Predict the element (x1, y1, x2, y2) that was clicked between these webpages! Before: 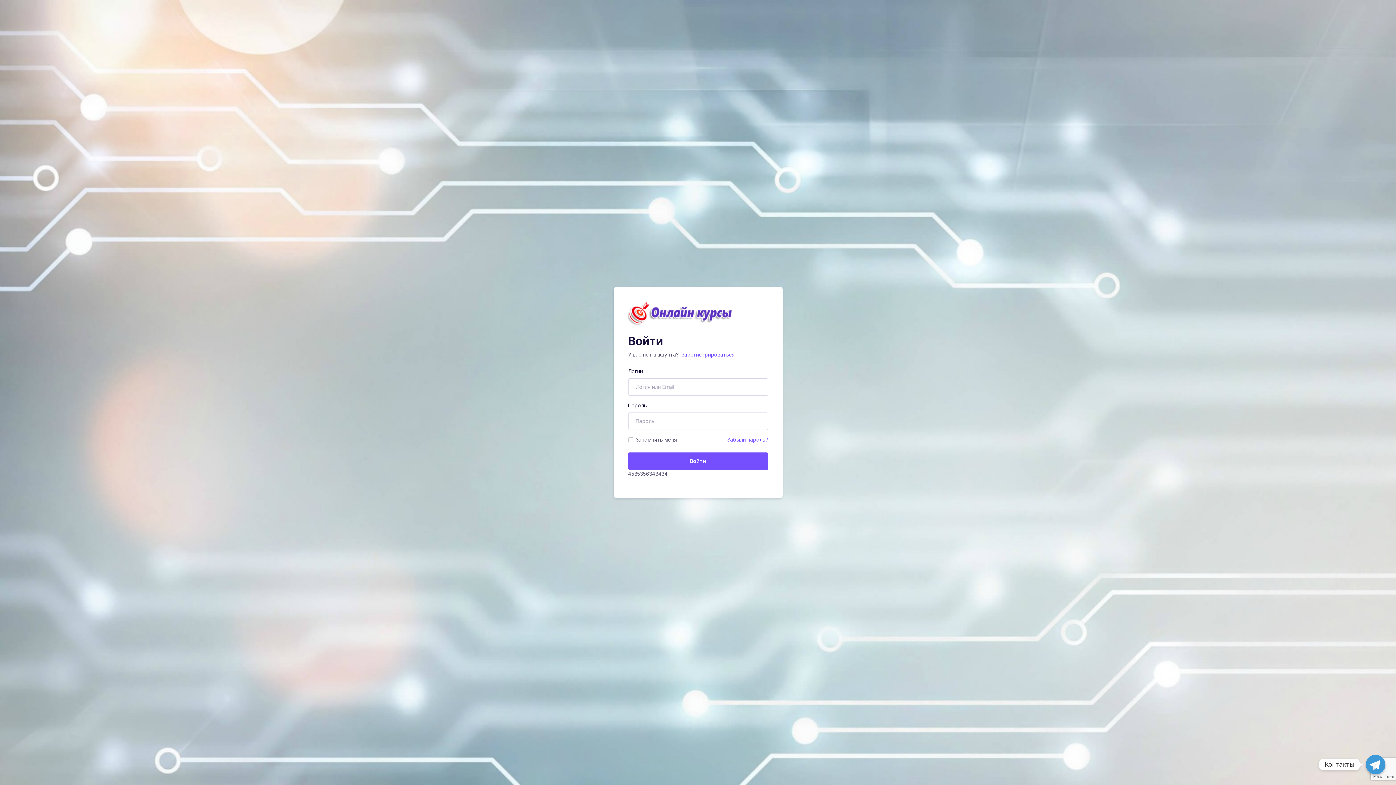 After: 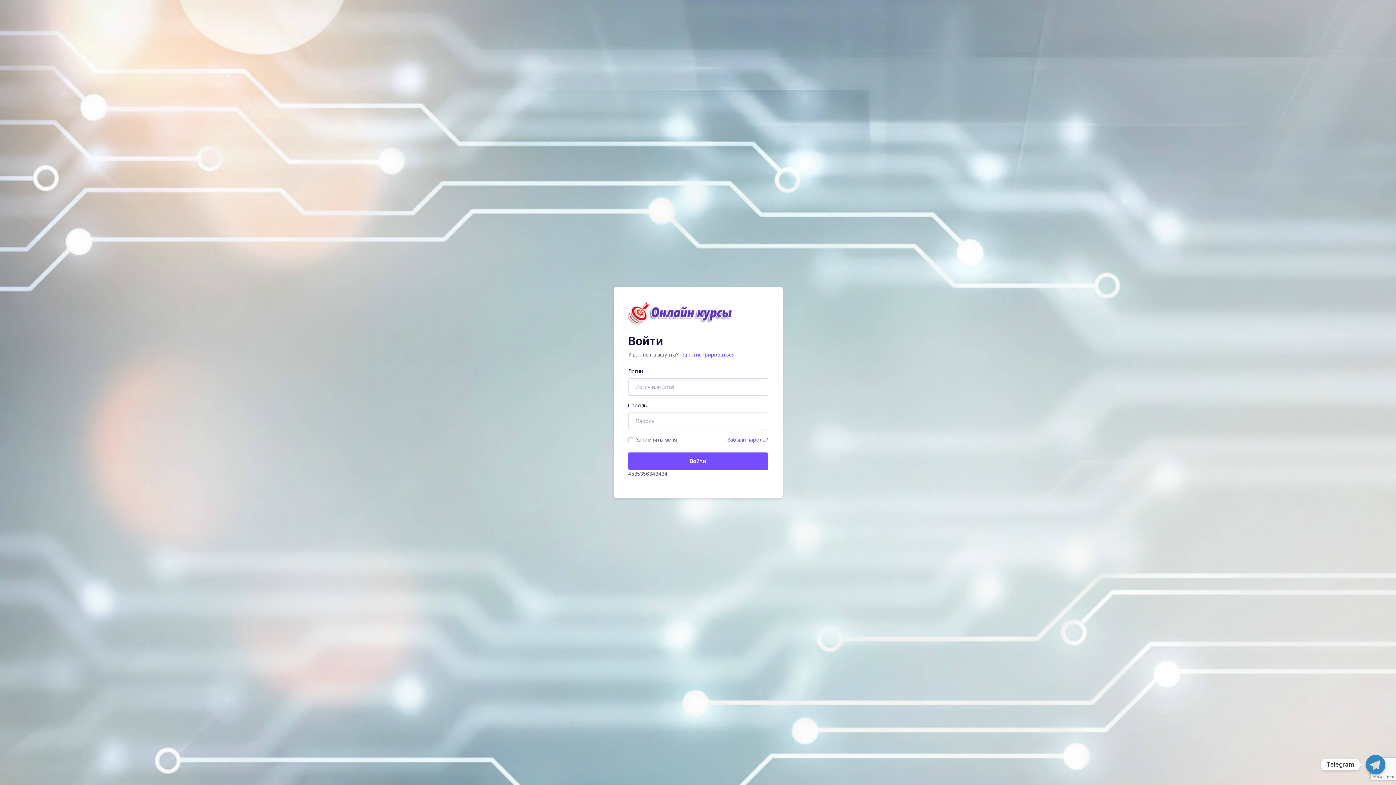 Action: bbox: (1366, 755, 1385, 774) label: Telegram